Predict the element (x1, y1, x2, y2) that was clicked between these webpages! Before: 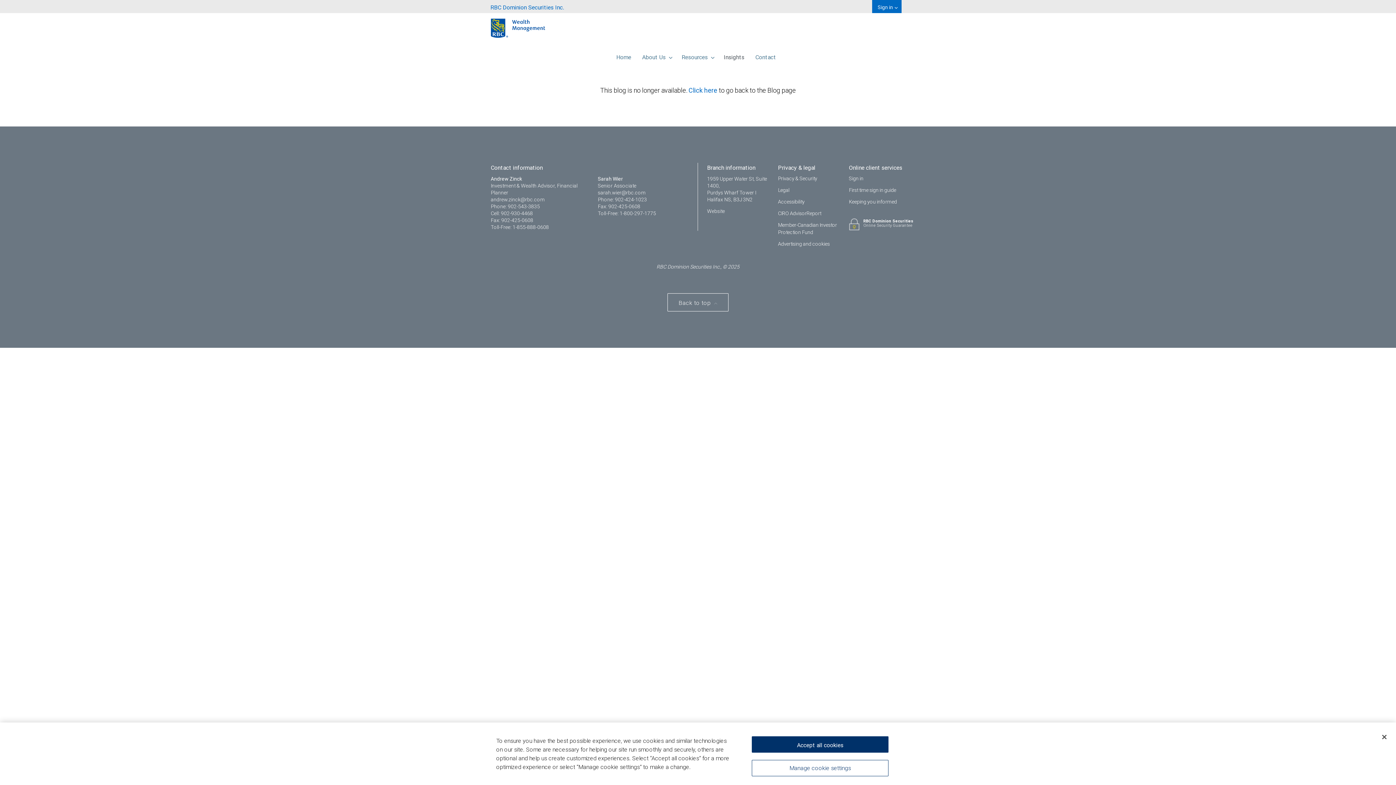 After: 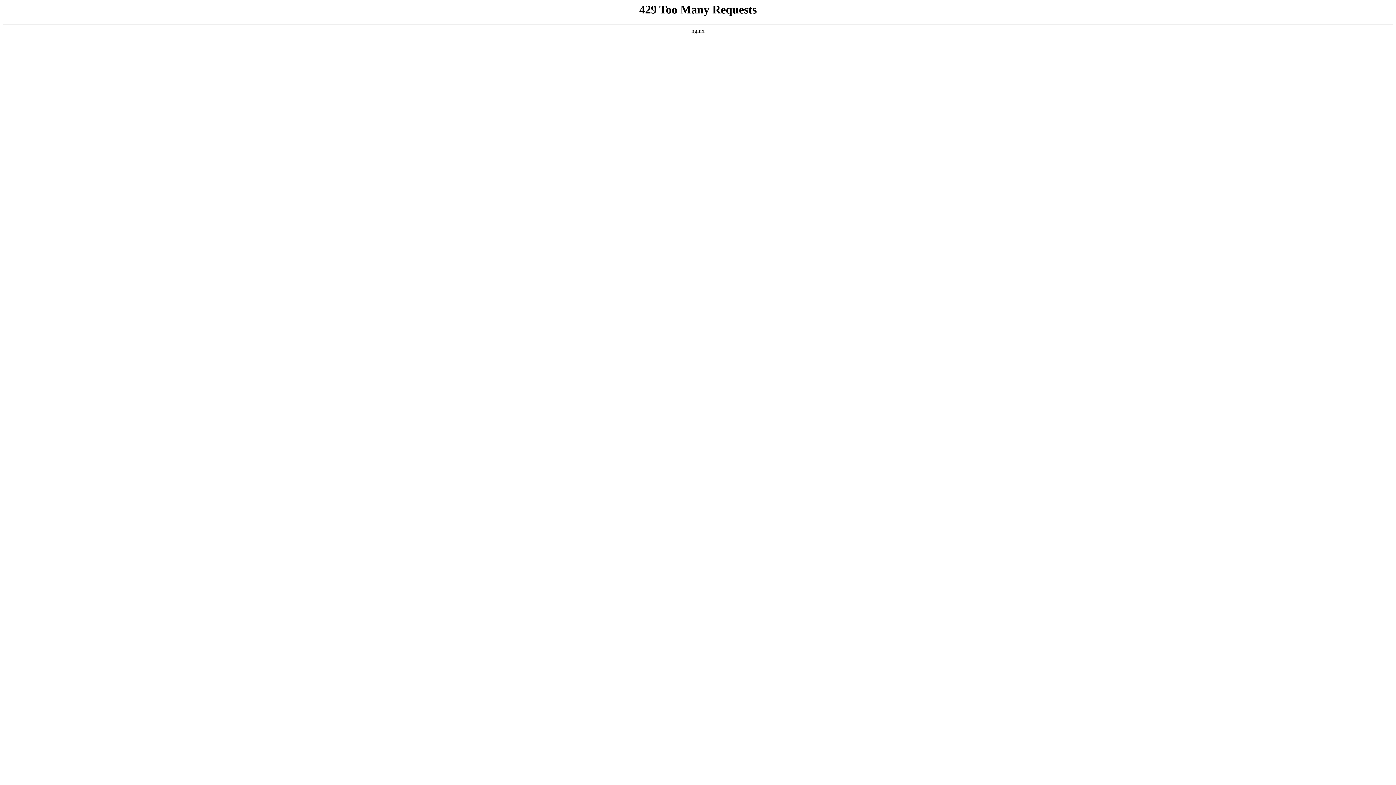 Action: bbox: (485, 0, 569, 13) label: RBC Dominion Securities Inc.